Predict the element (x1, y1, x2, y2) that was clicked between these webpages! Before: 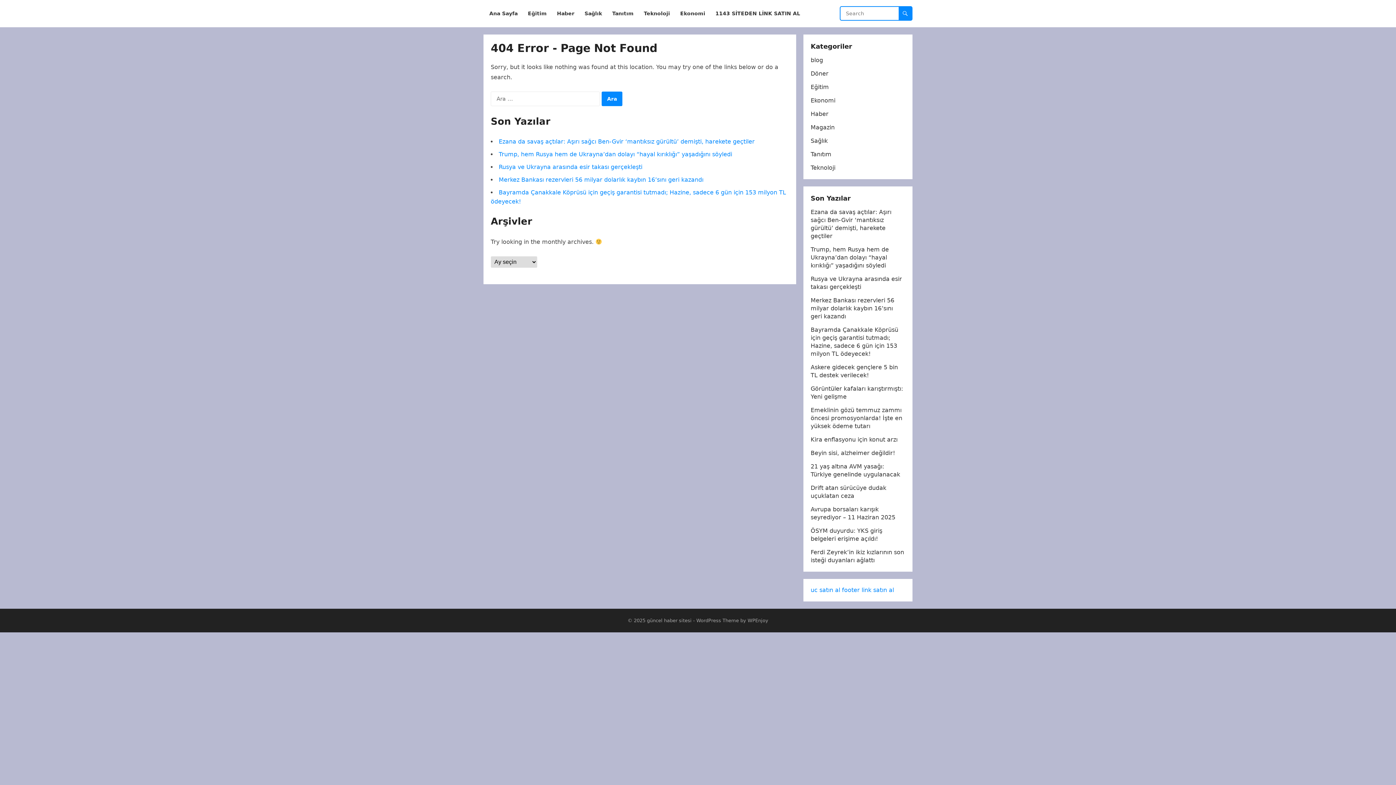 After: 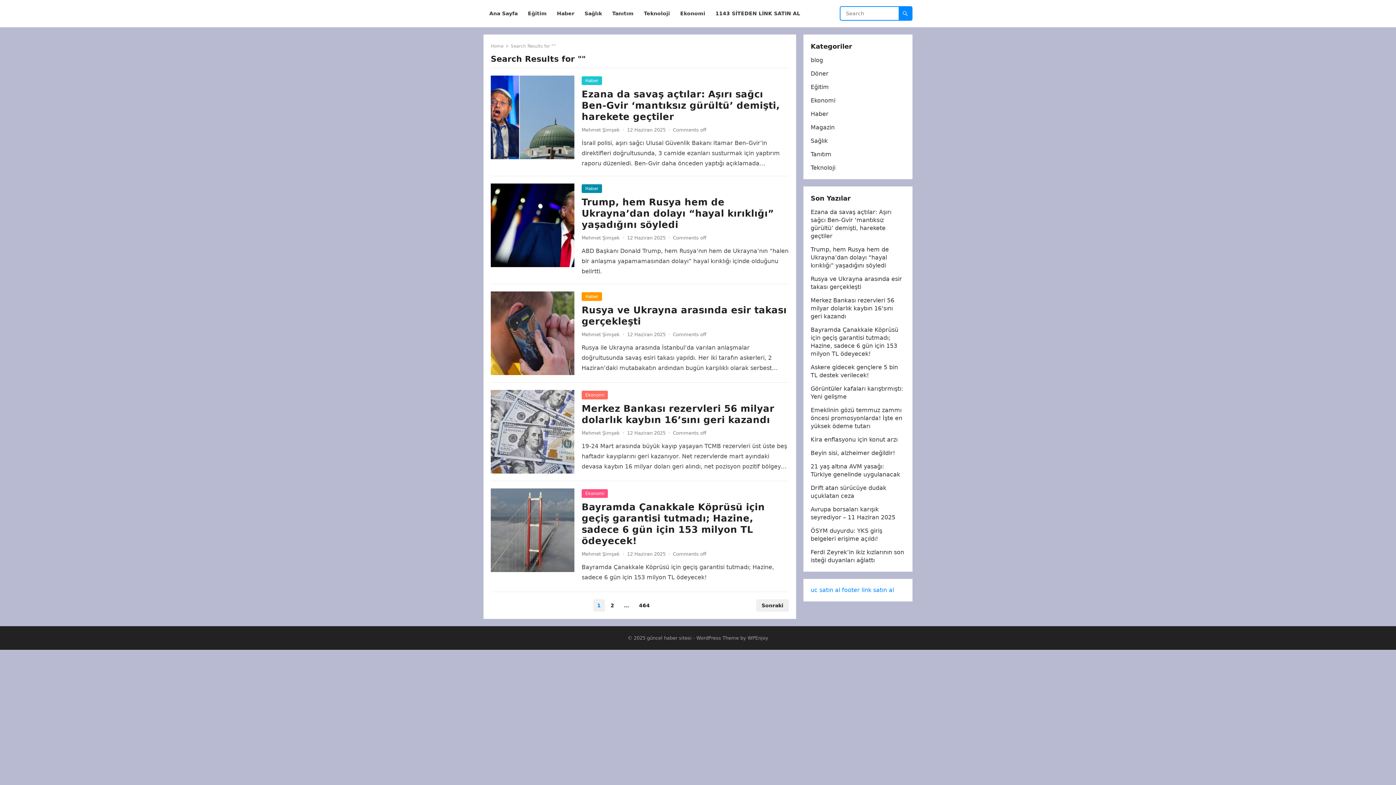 Action: bbox: (898, 6, 912, 20)